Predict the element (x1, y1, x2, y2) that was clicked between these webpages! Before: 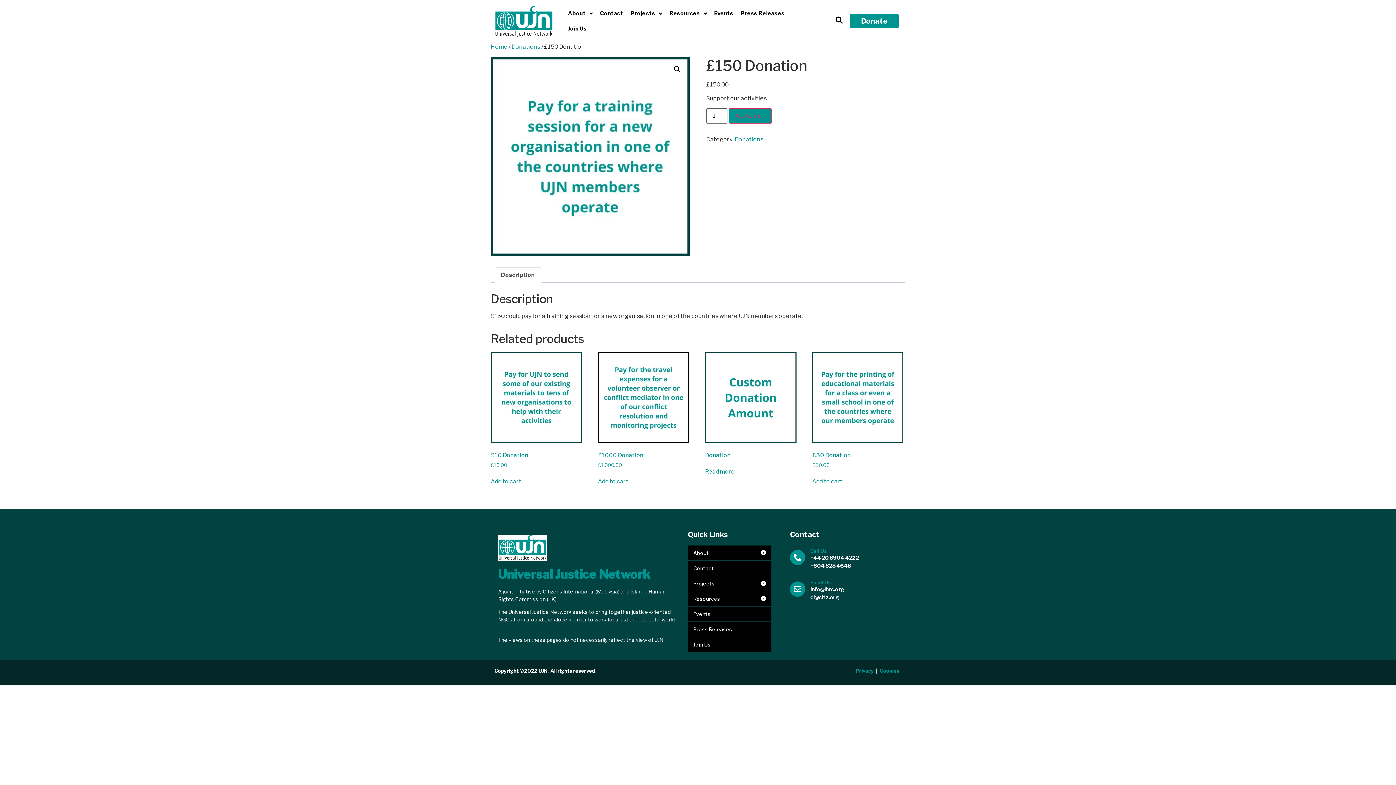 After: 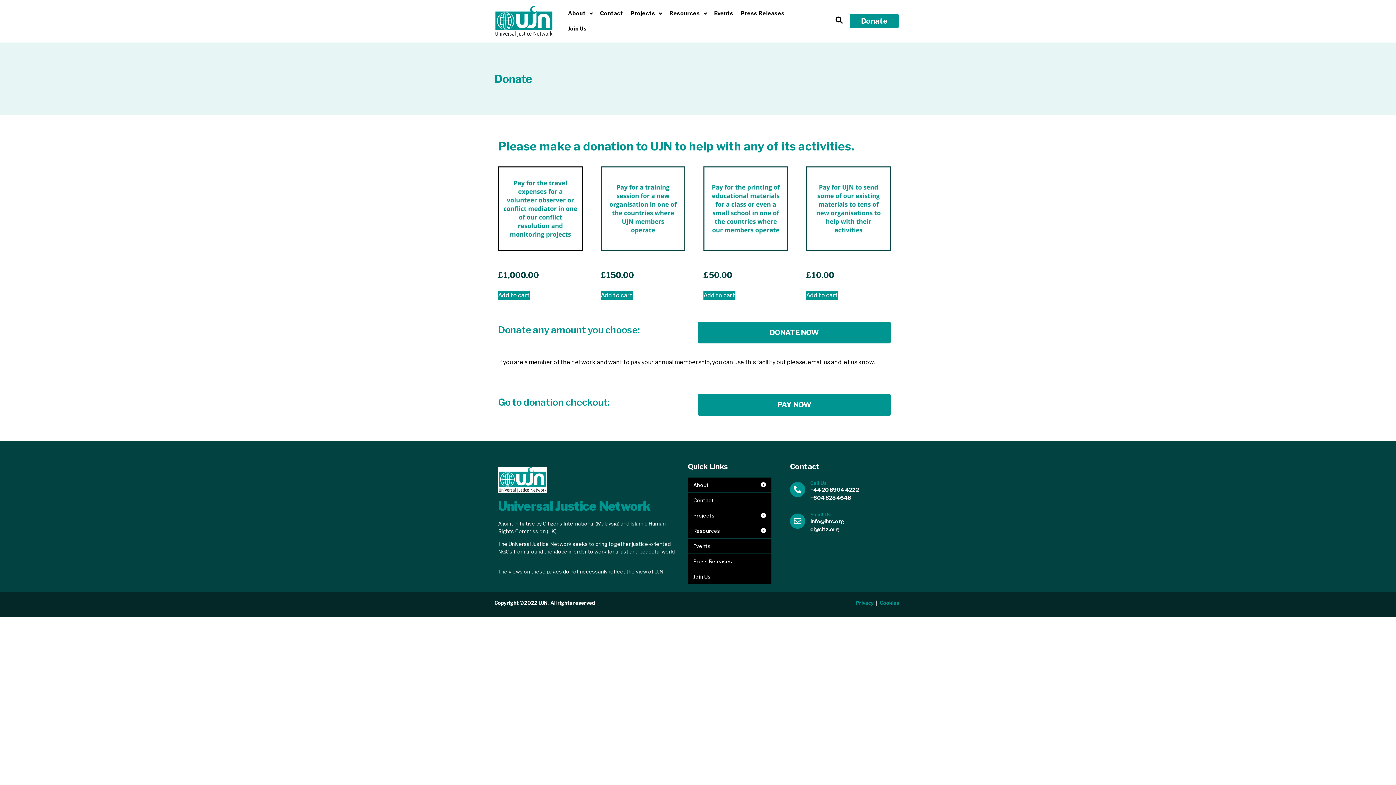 Action: label: Donate
Donate bbox: (850, 13, 899, 28)